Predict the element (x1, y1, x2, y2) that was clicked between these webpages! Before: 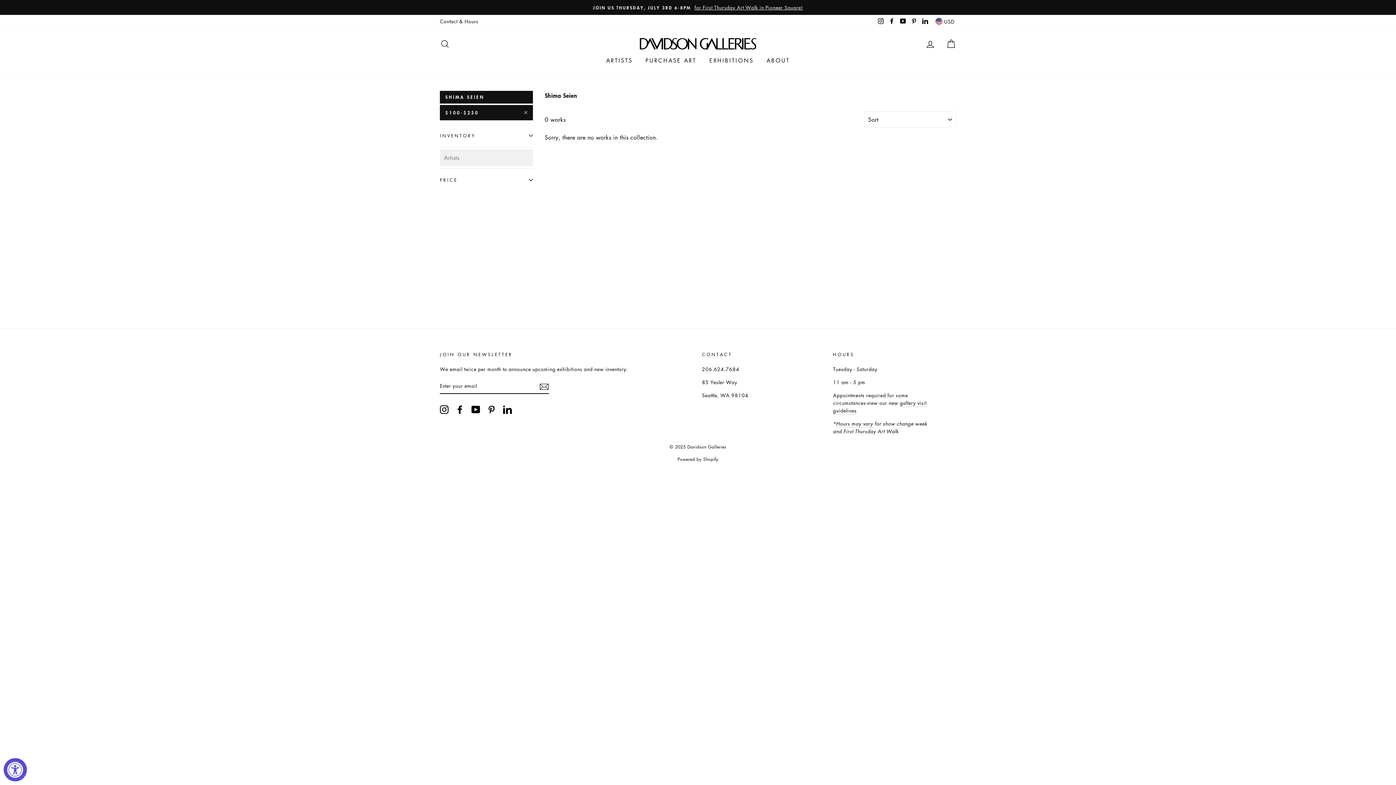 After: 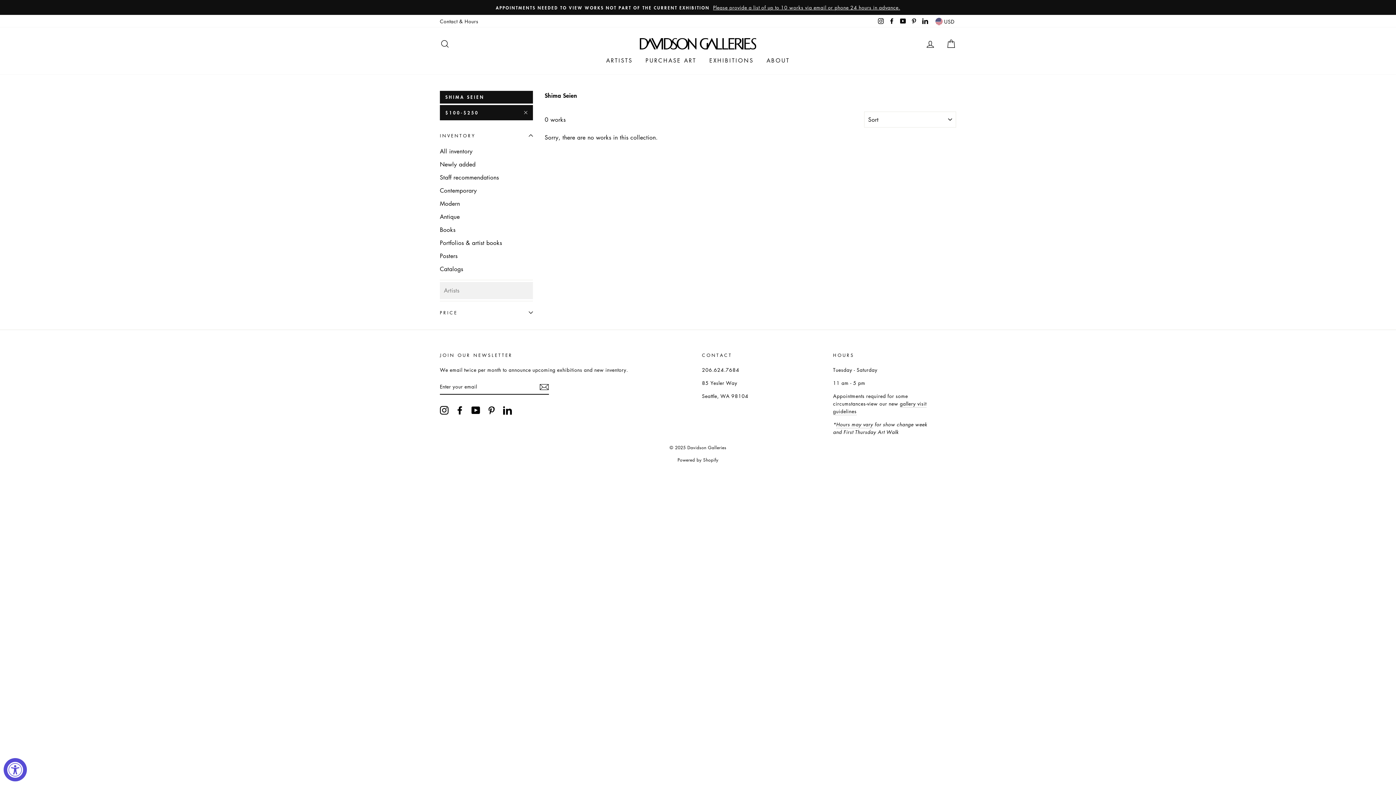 Action: bbox: (440, 125, 533, 145) label: INVENTORY